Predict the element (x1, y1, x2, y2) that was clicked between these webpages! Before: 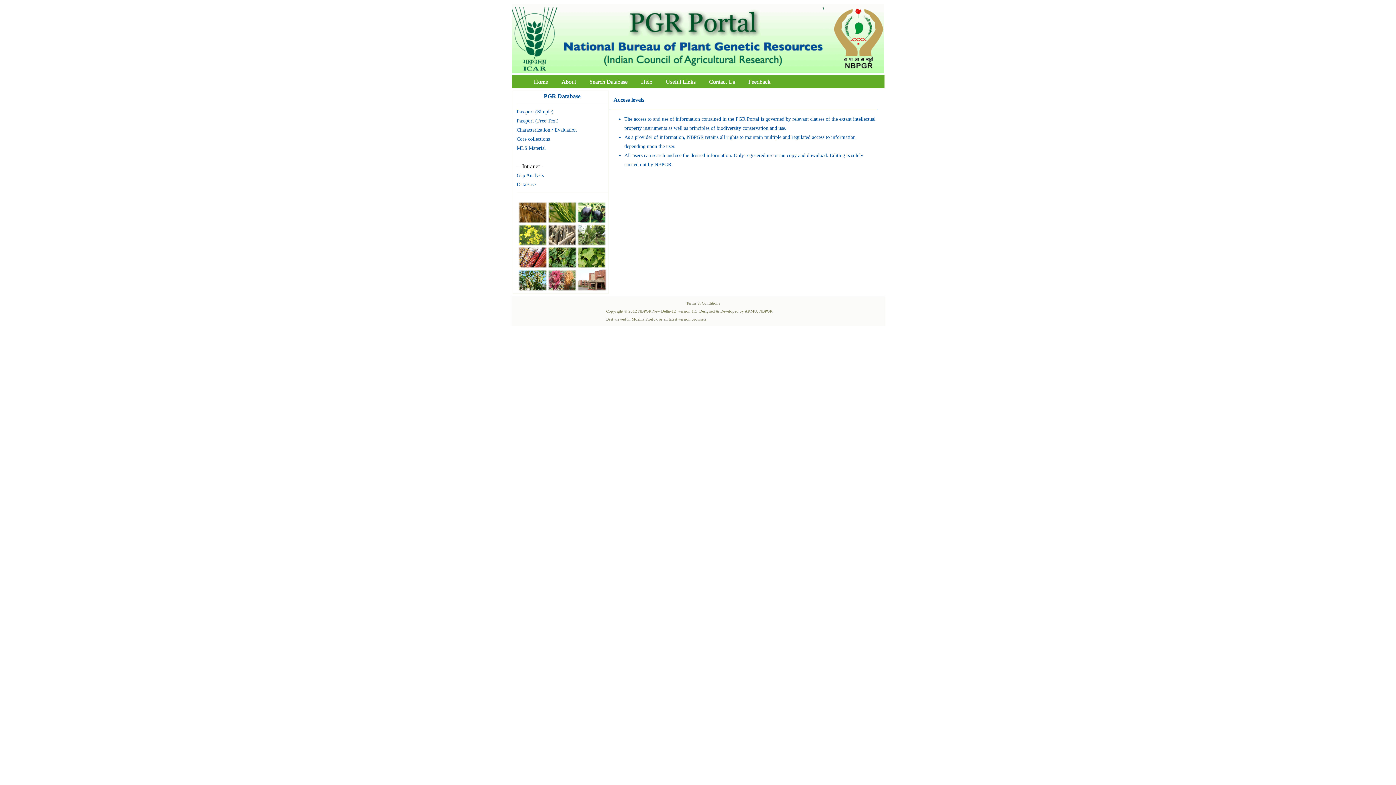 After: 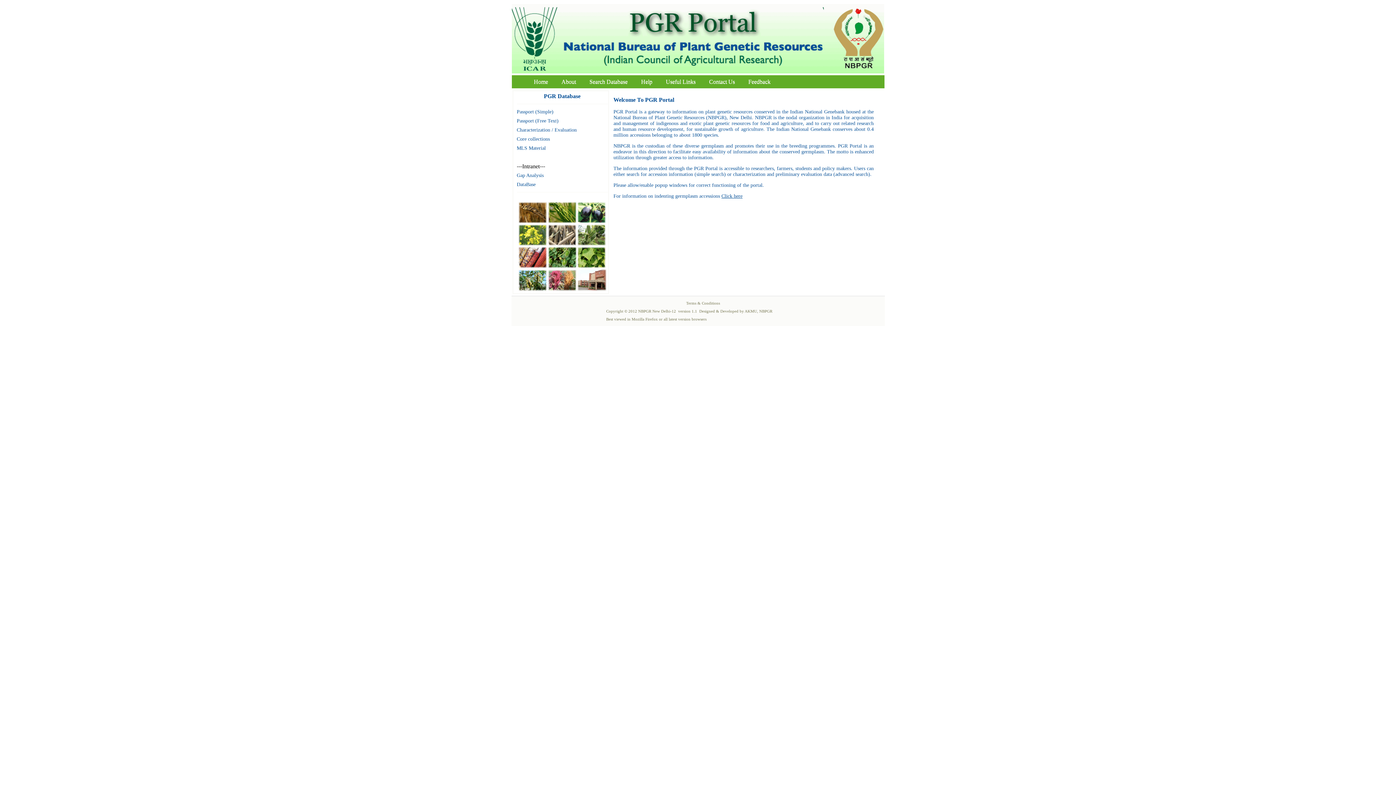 Action: bbox: (528, 76, 554, 86) label: Home